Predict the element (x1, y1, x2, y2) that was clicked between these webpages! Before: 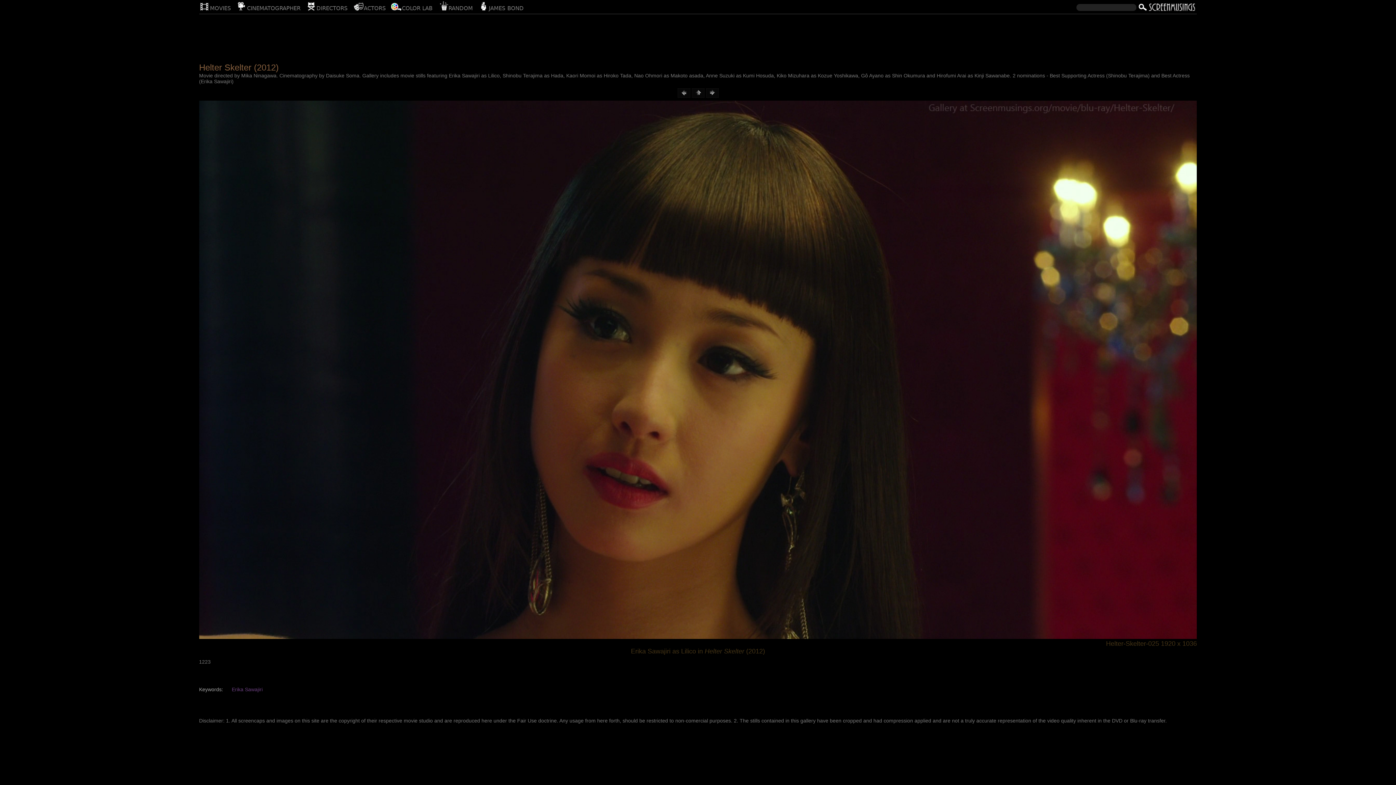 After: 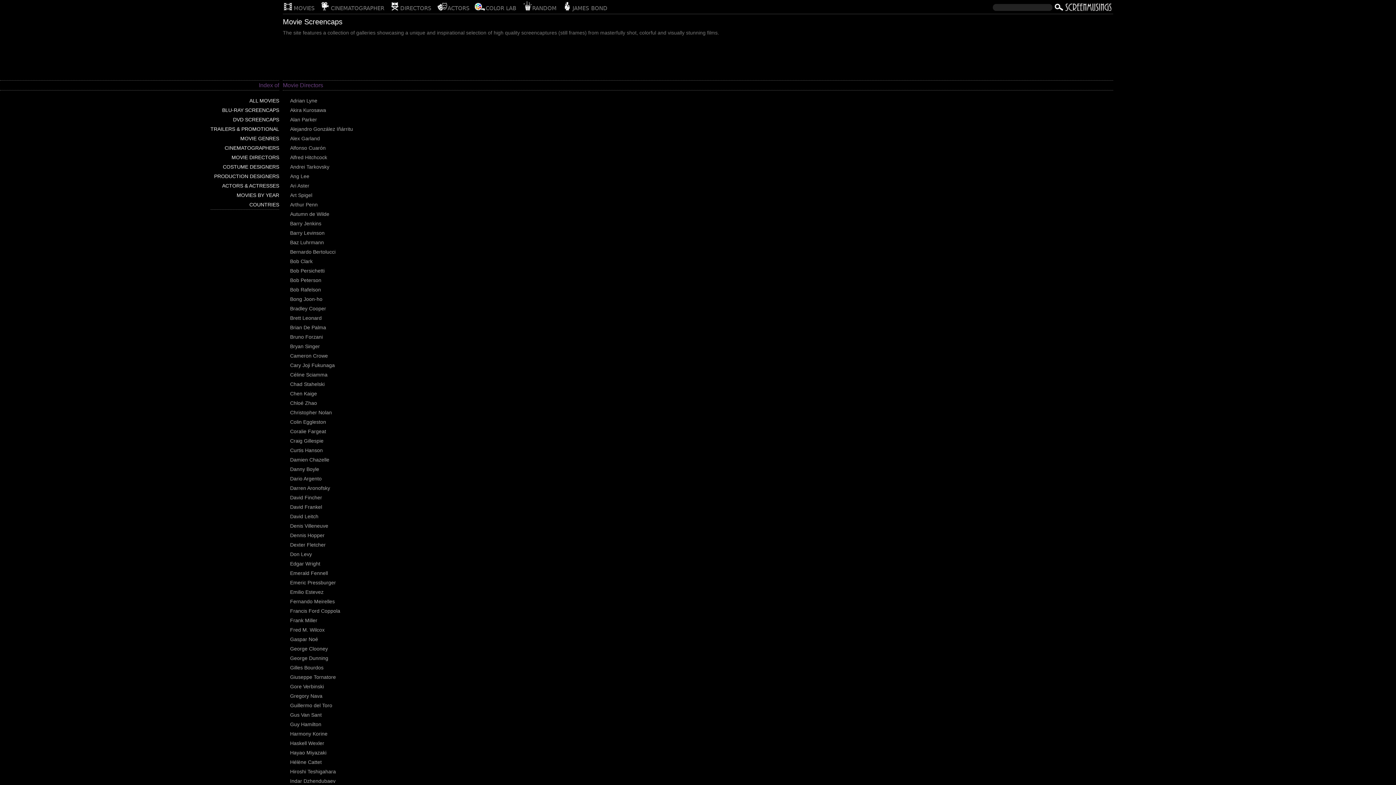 Action: bbox: (305, 0, 347, 11) label: DIRECTORS